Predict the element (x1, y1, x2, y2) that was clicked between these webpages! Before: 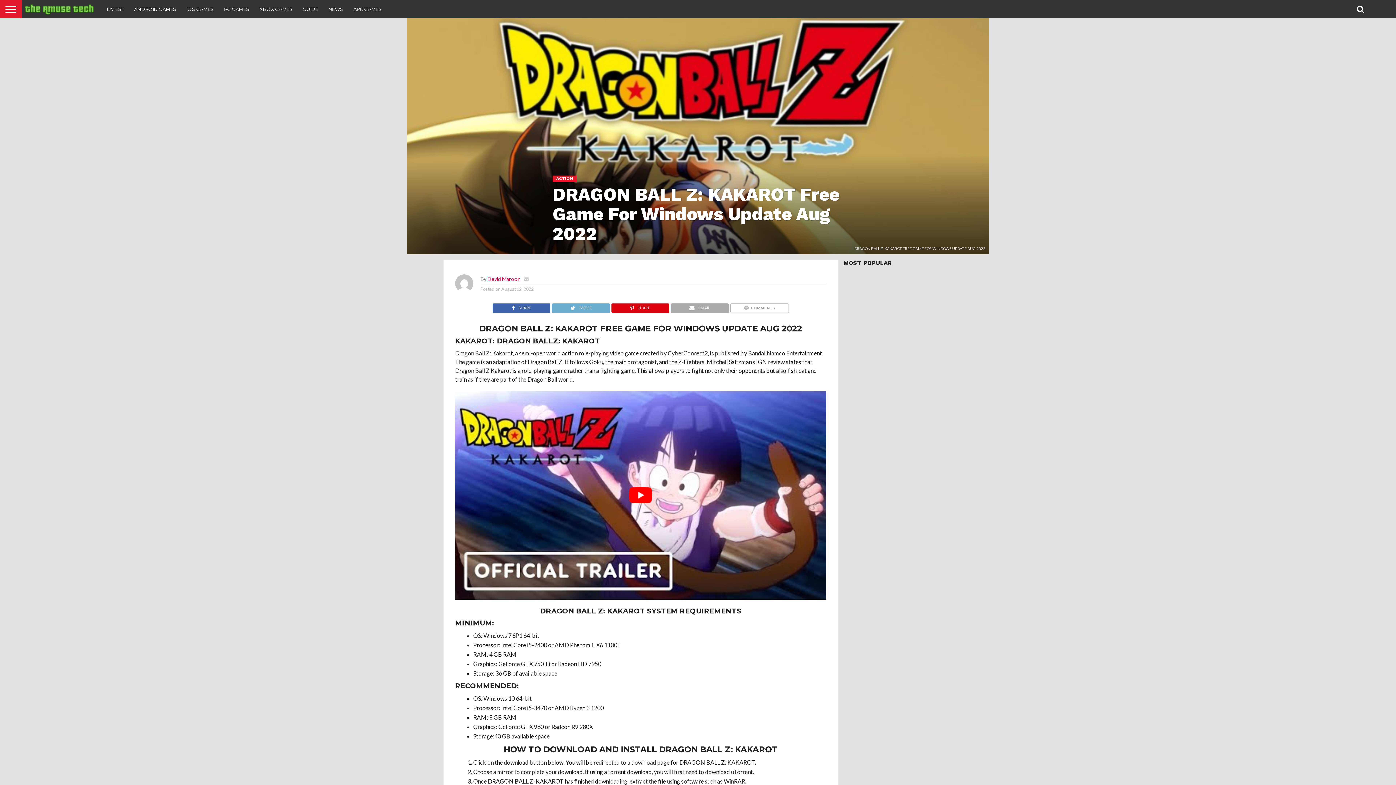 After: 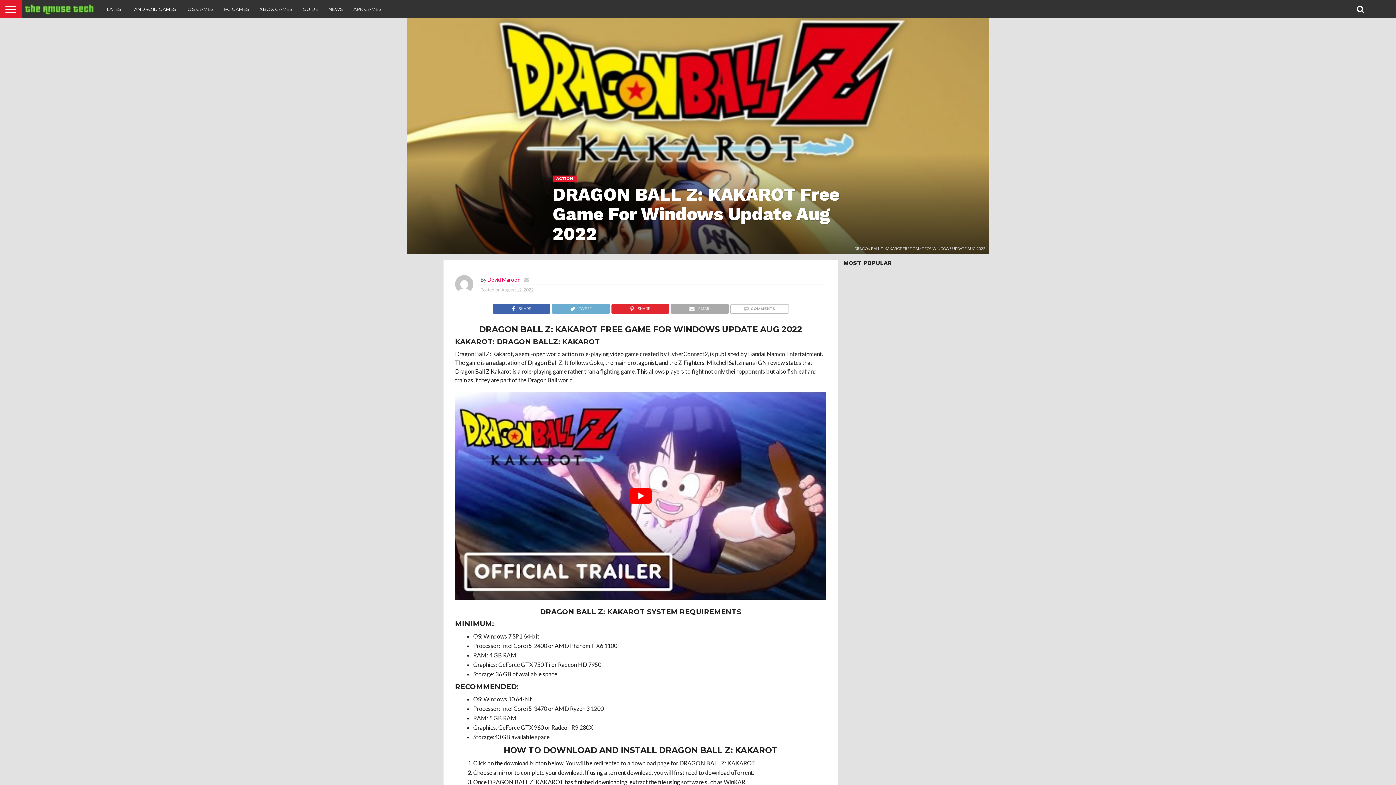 Action: label: SHARE bbox: (611, 302, 669, 309)